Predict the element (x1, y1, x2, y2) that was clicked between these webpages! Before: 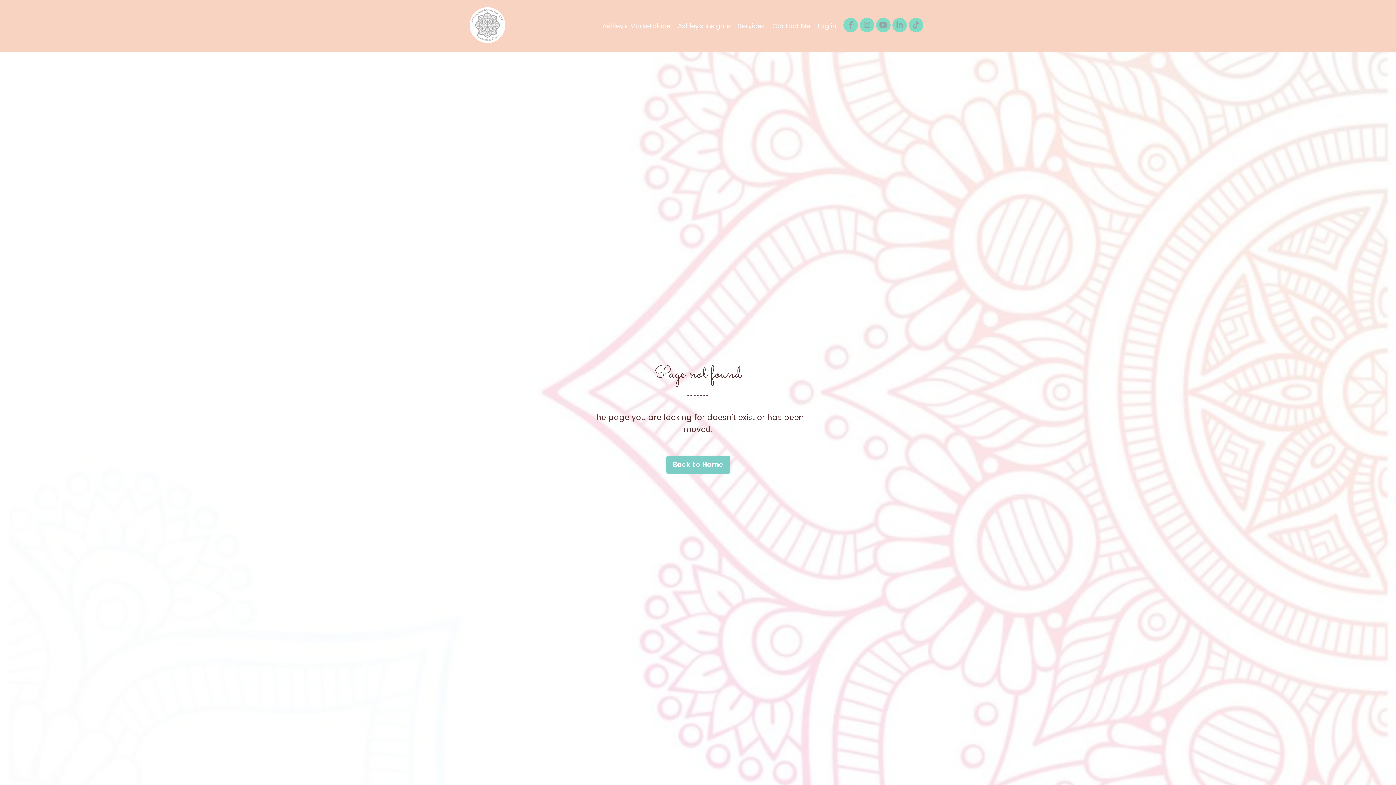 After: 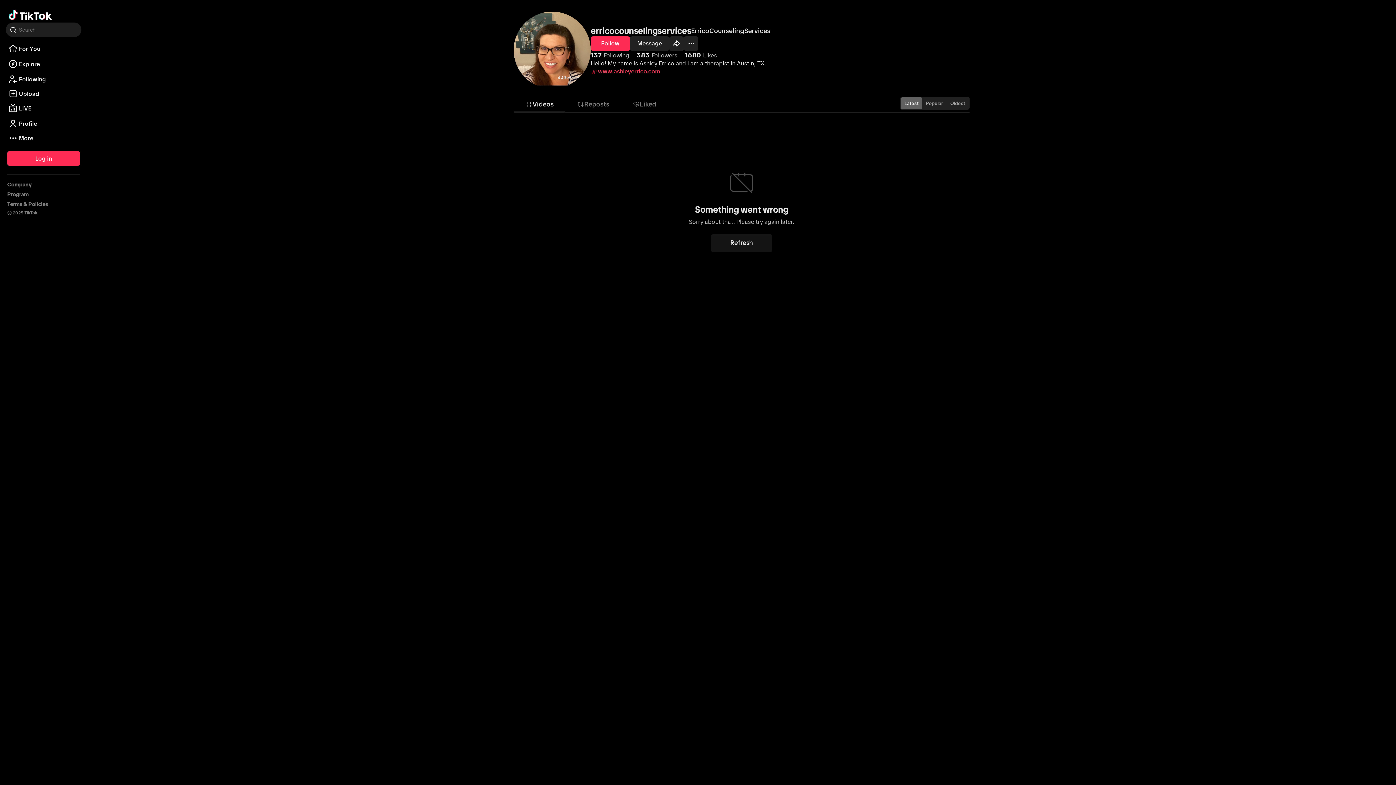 Action: bbox: (909, 17, 923, 32)